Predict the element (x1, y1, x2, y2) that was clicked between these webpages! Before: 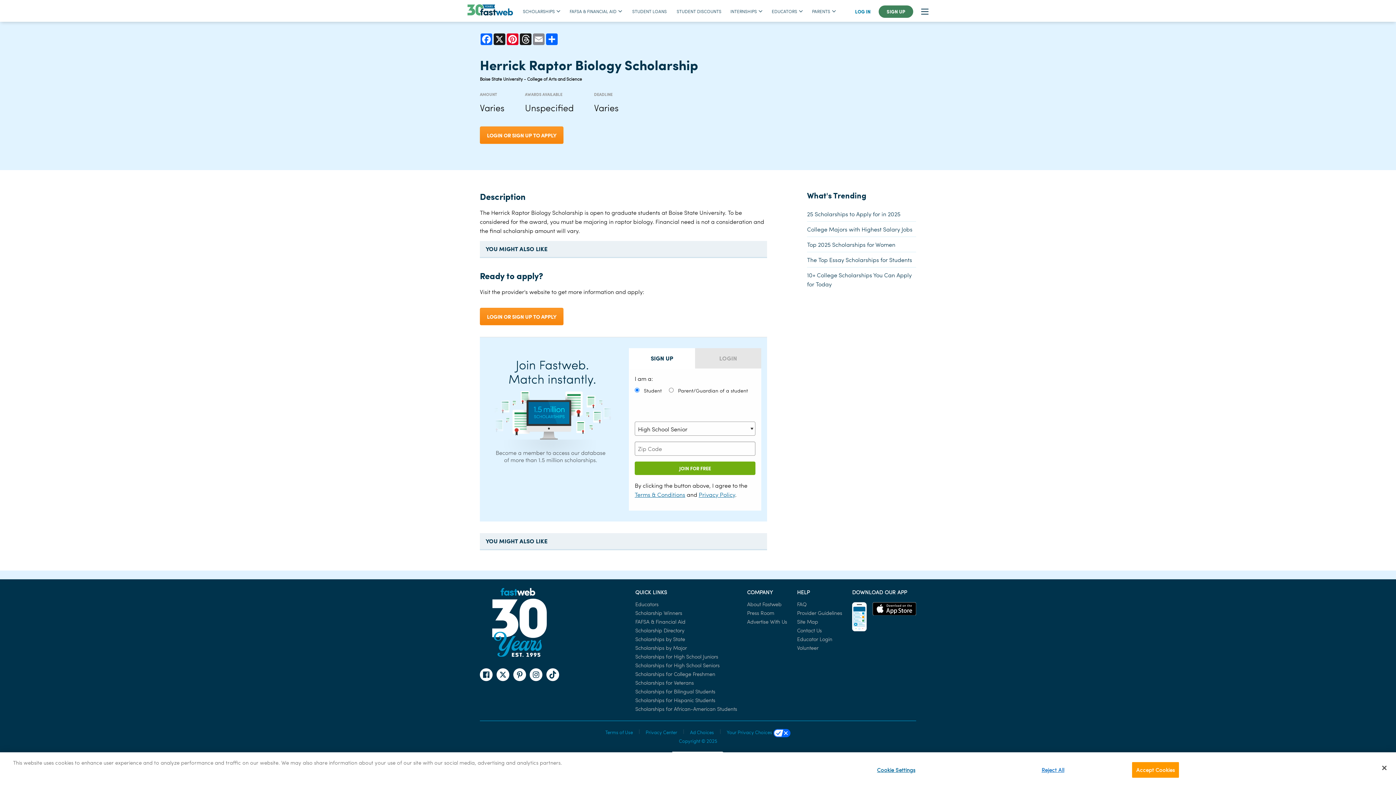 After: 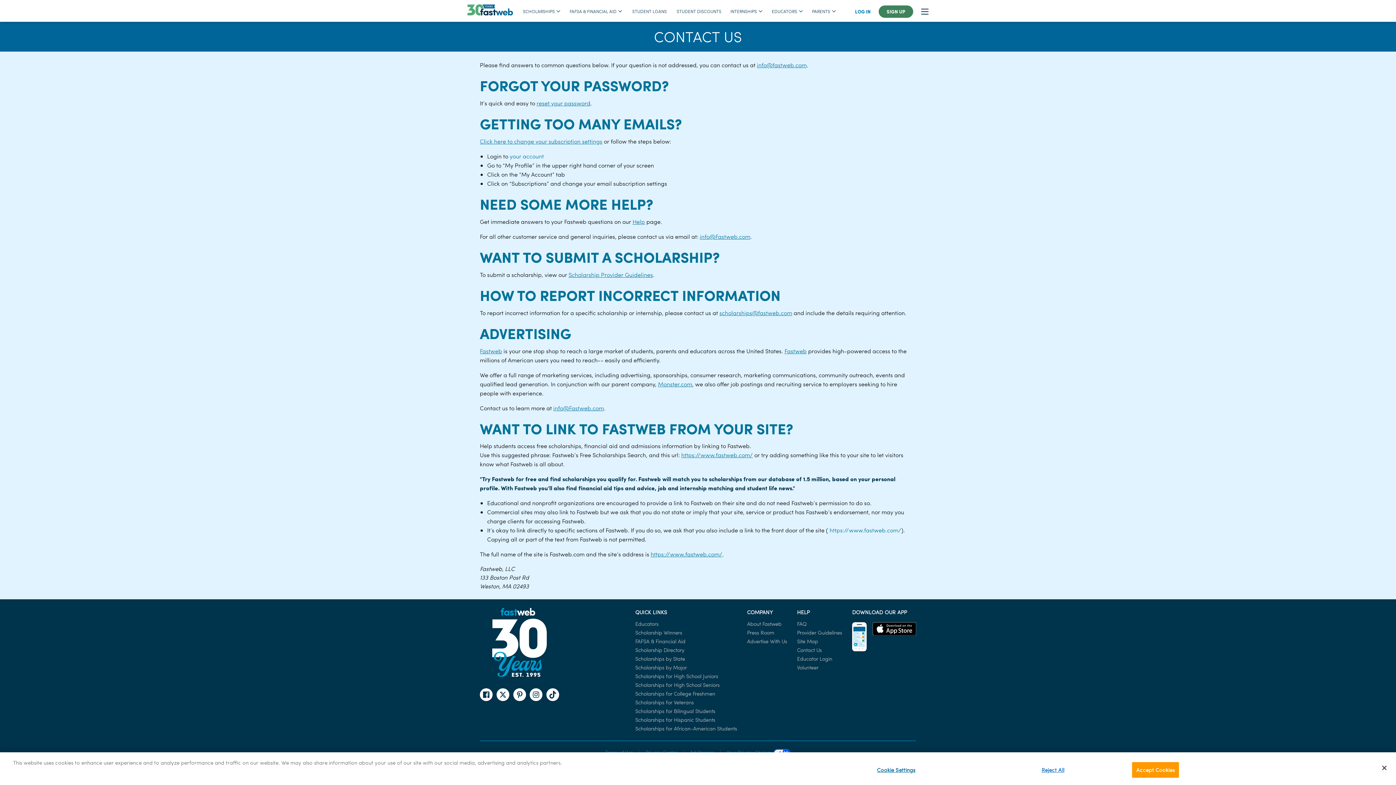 Action: label: Contact Us bbox: (797, 626, 821, 634)